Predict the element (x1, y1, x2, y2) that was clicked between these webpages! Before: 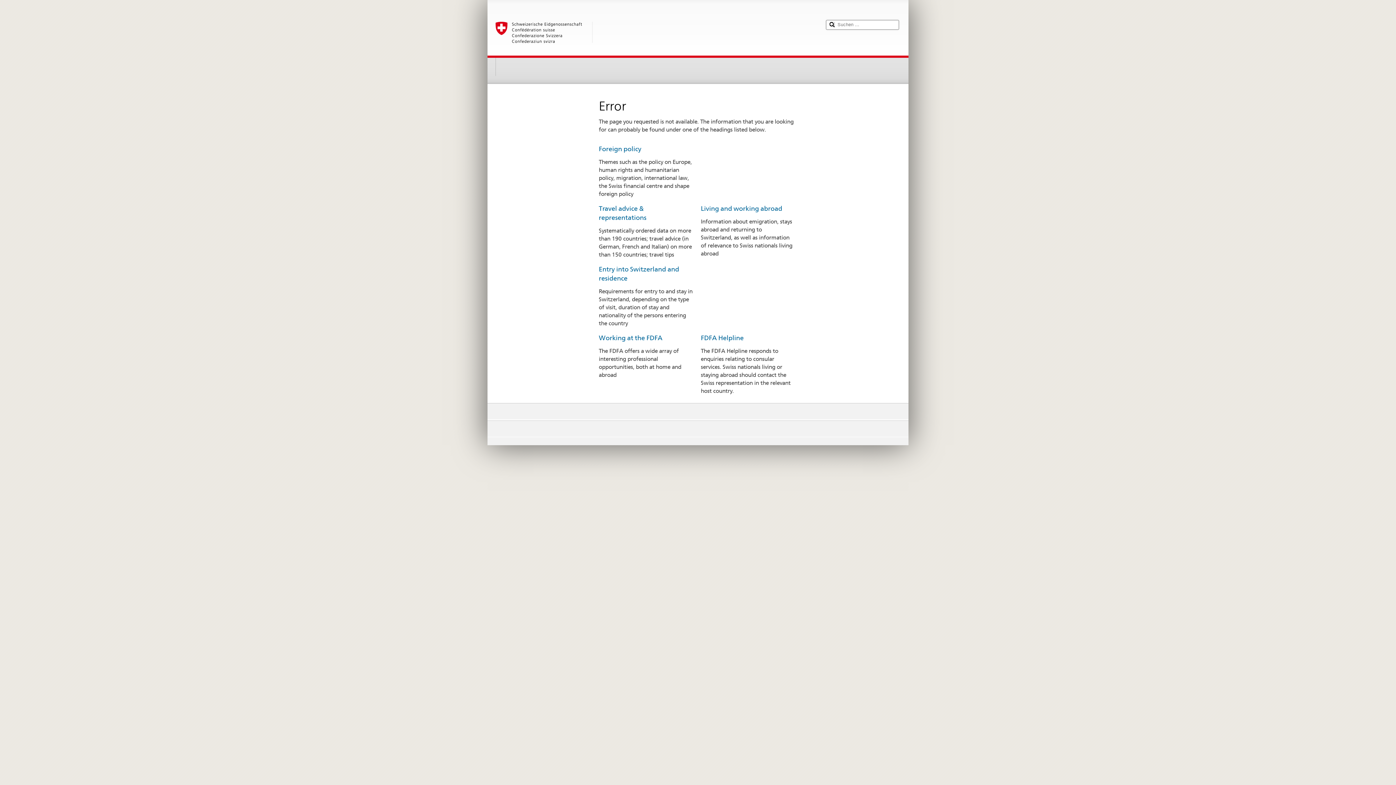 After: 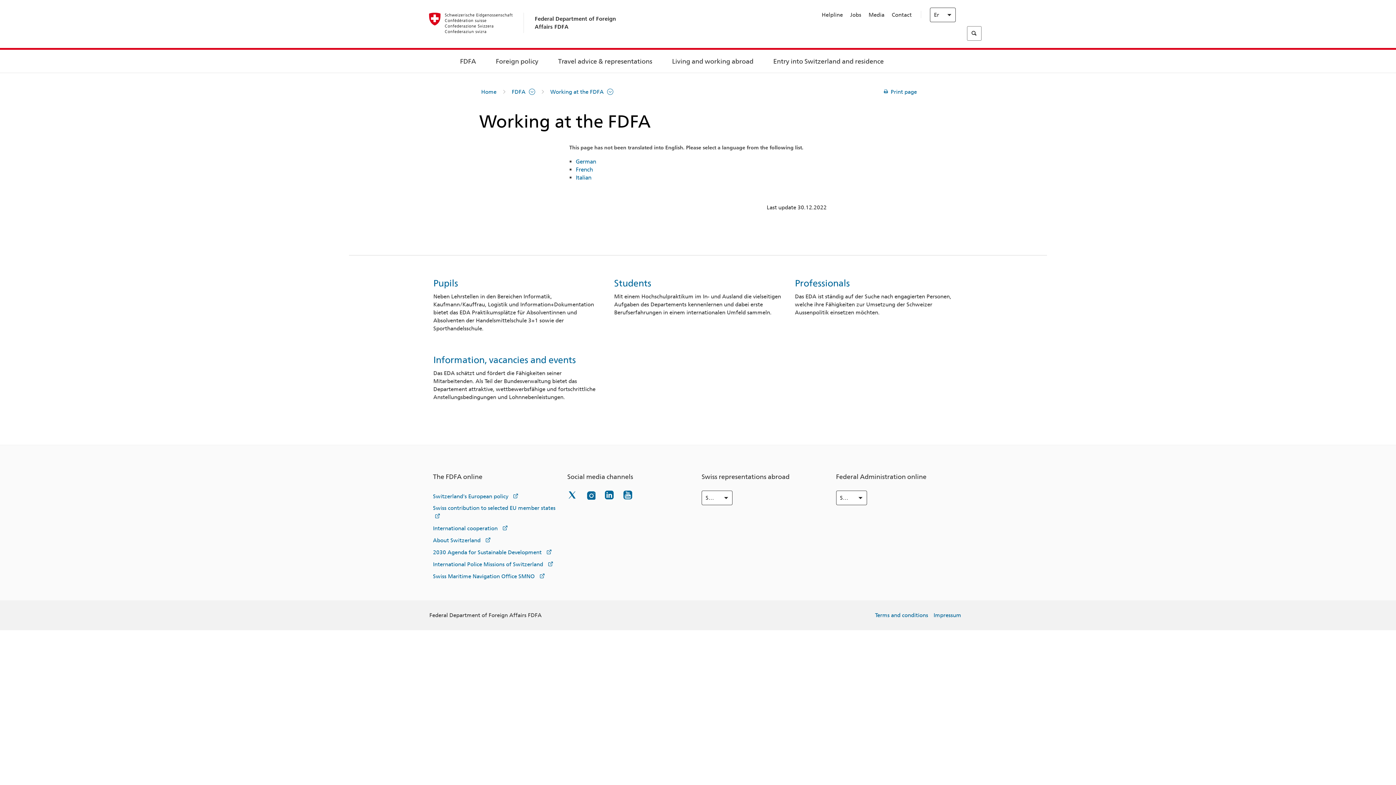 Action: bbox: (598, 334, 662, 341) label: Working at the FDFA